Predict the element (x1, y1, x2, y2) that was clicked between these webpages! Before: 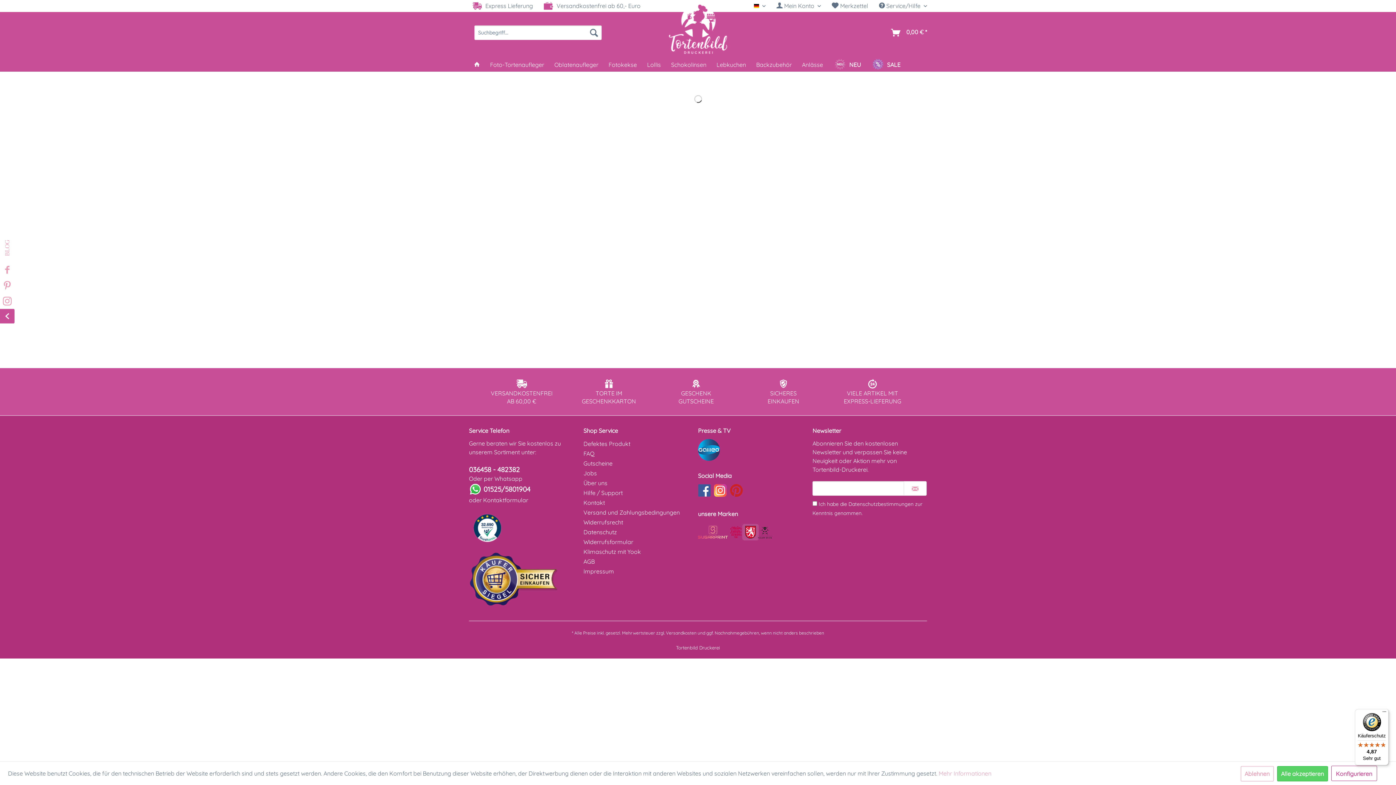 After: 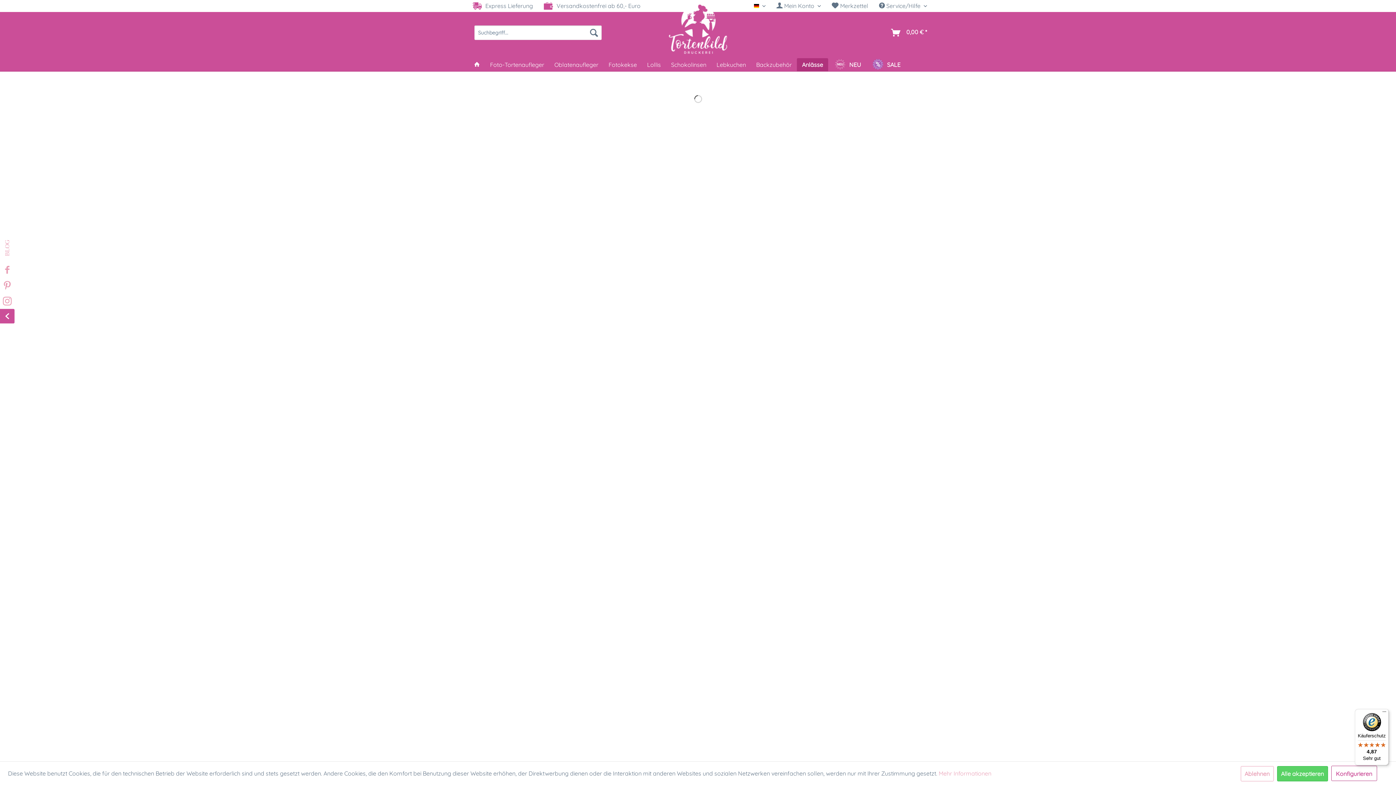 Action: bbox: (797, 58, 828, 71) label: Anlässe